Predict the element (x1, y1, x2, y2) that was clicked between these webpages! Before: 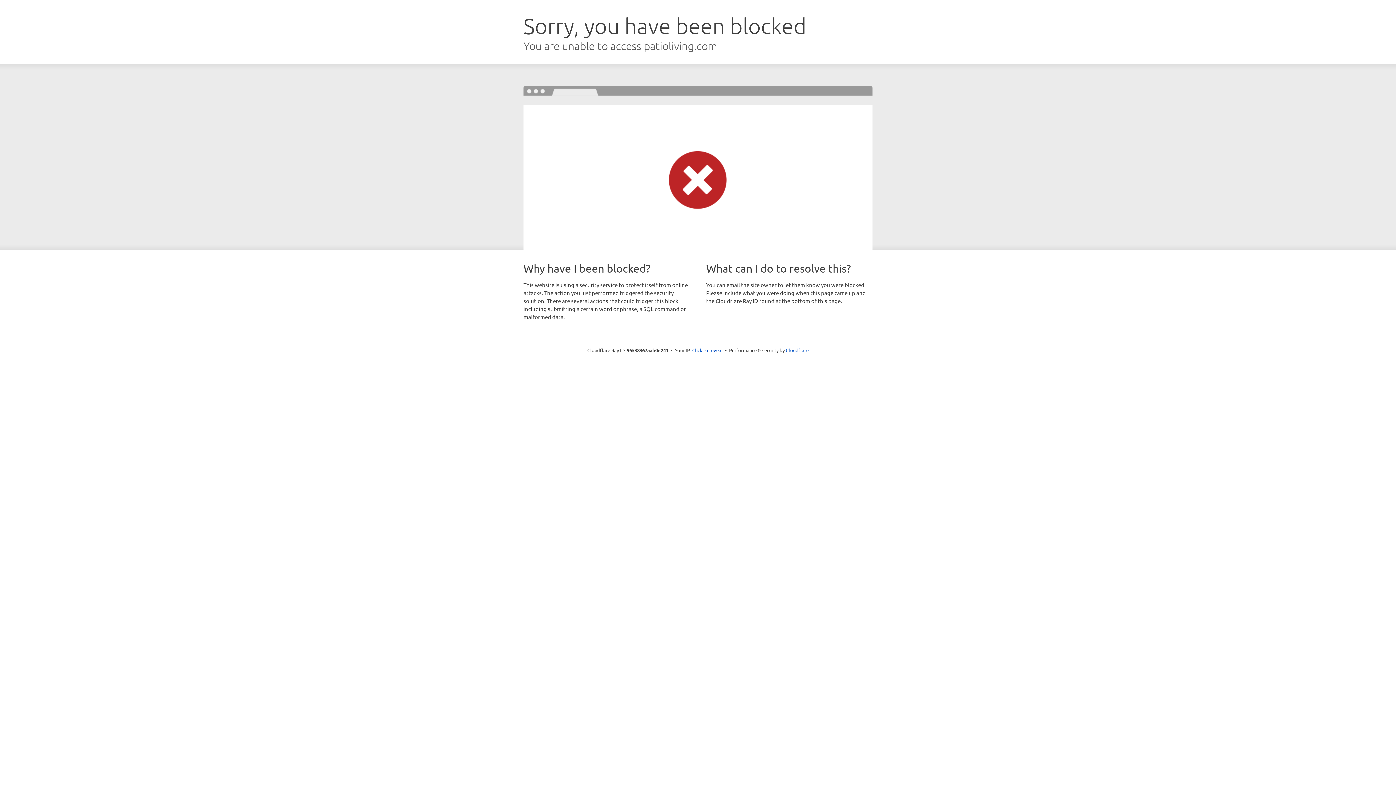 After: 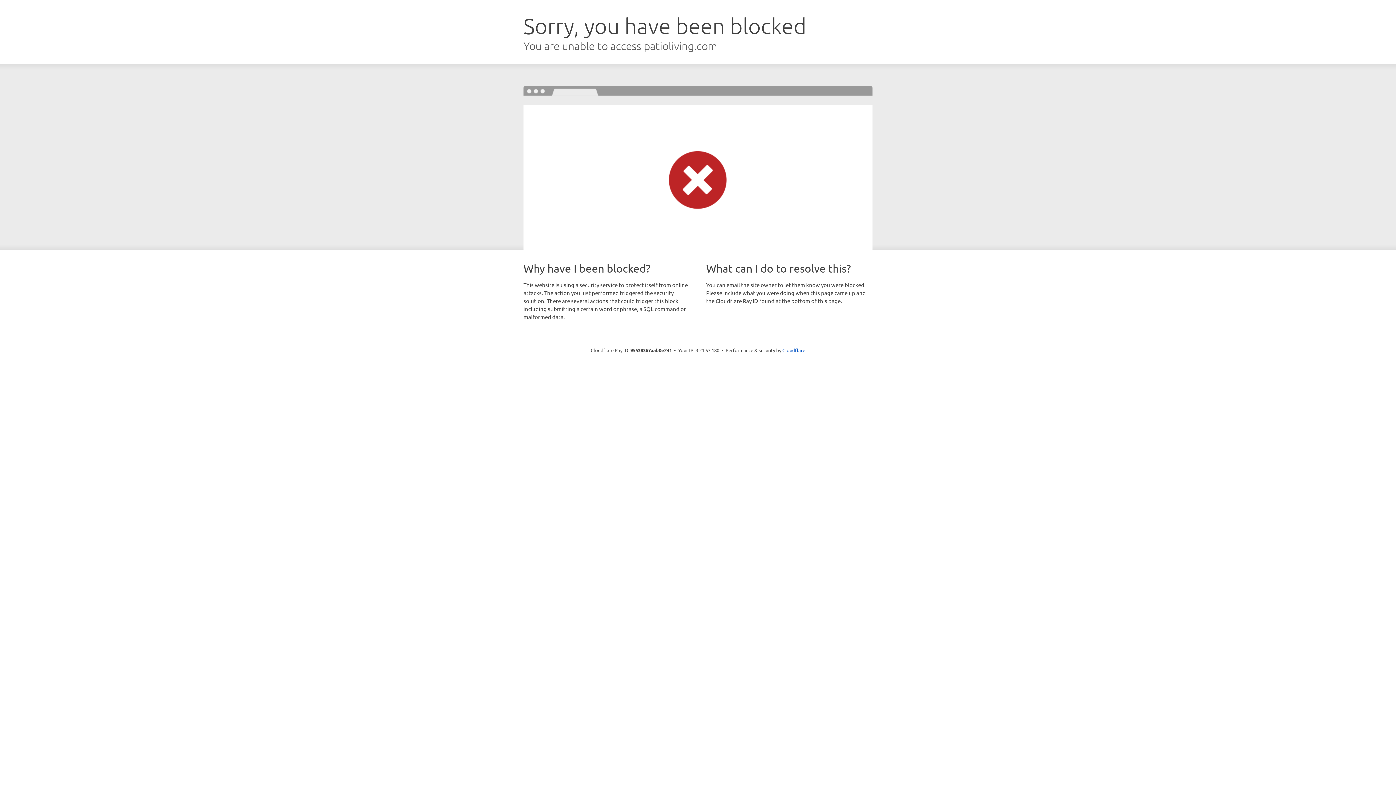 Action: bbox: (692, 346, 722, 353) label: Click to reveal